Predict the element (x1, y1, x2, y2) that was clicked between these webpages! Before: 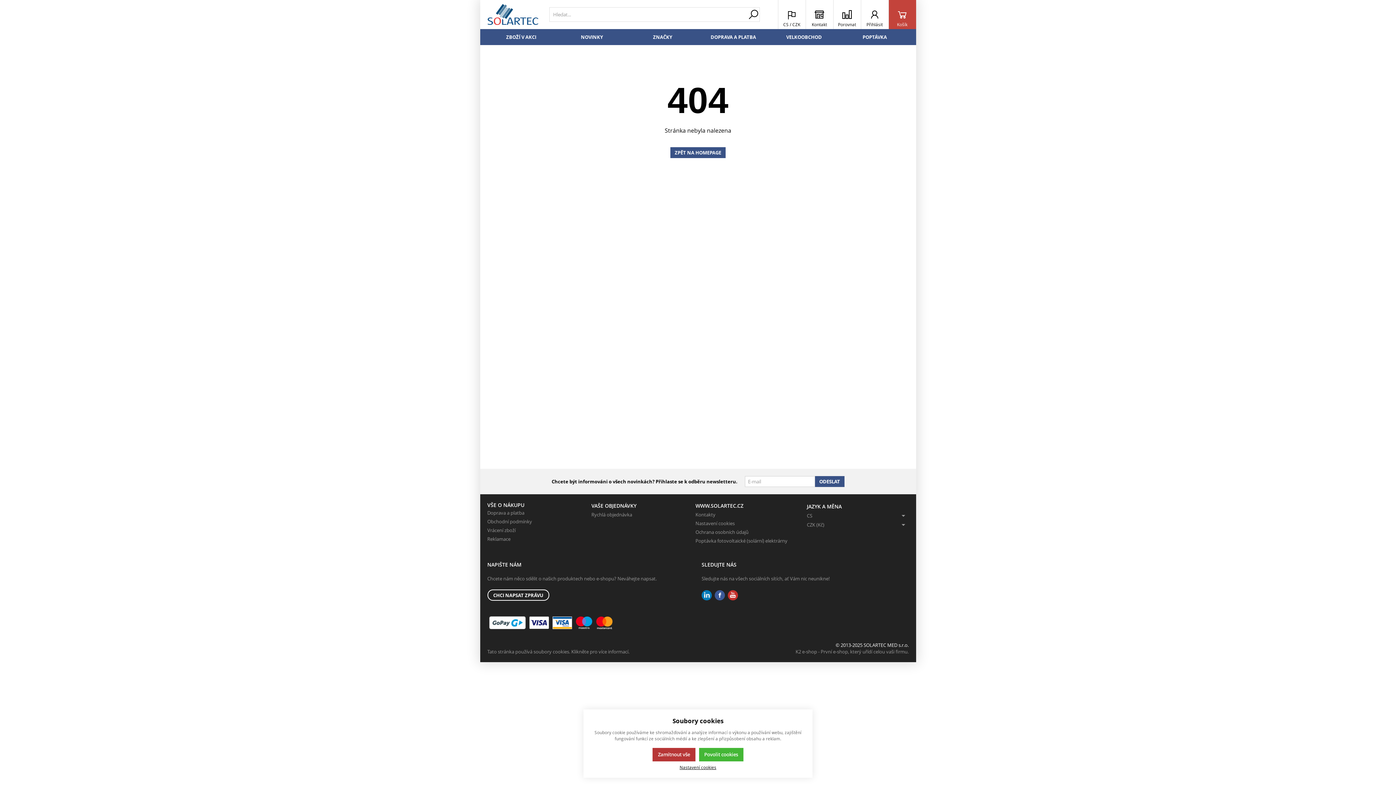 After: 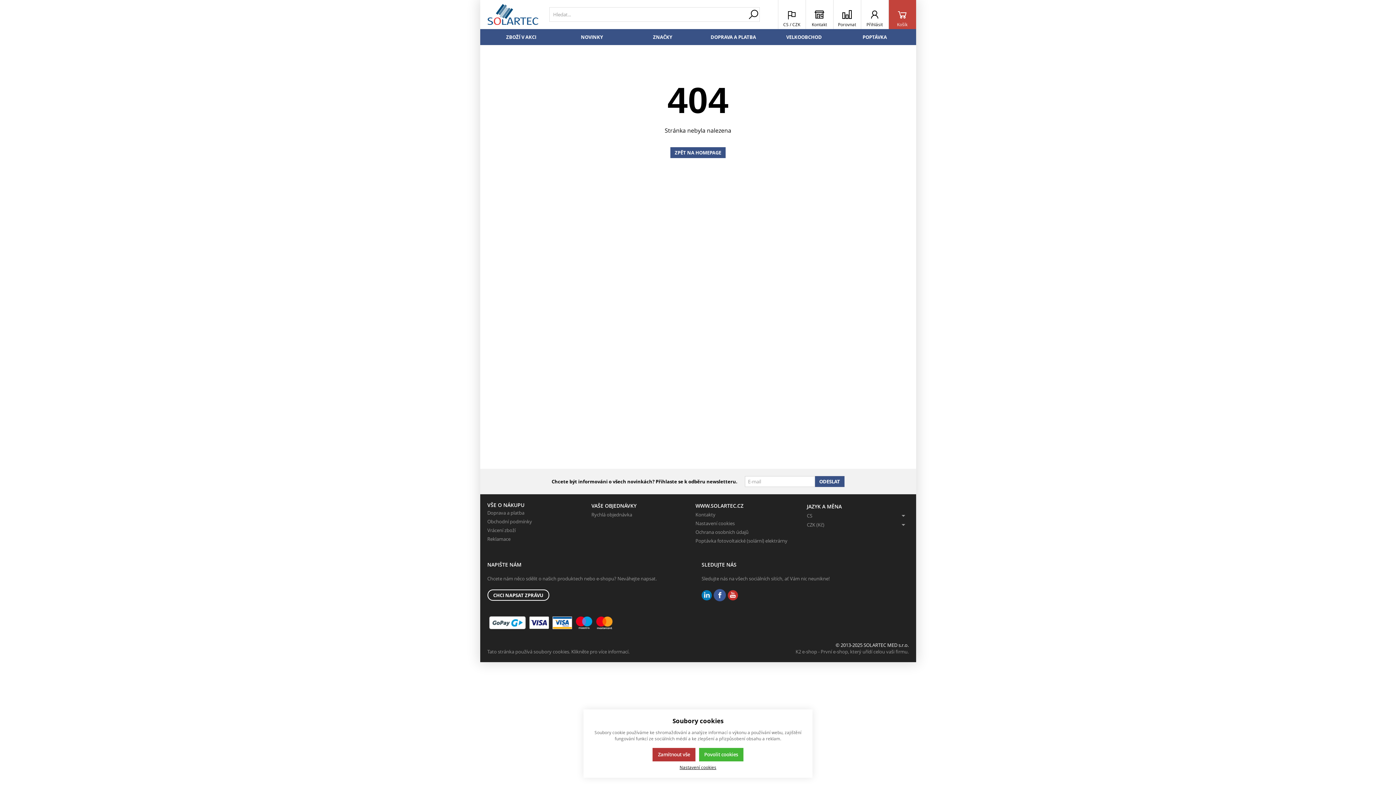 Action: bbox: (714, 590, 725, 601)